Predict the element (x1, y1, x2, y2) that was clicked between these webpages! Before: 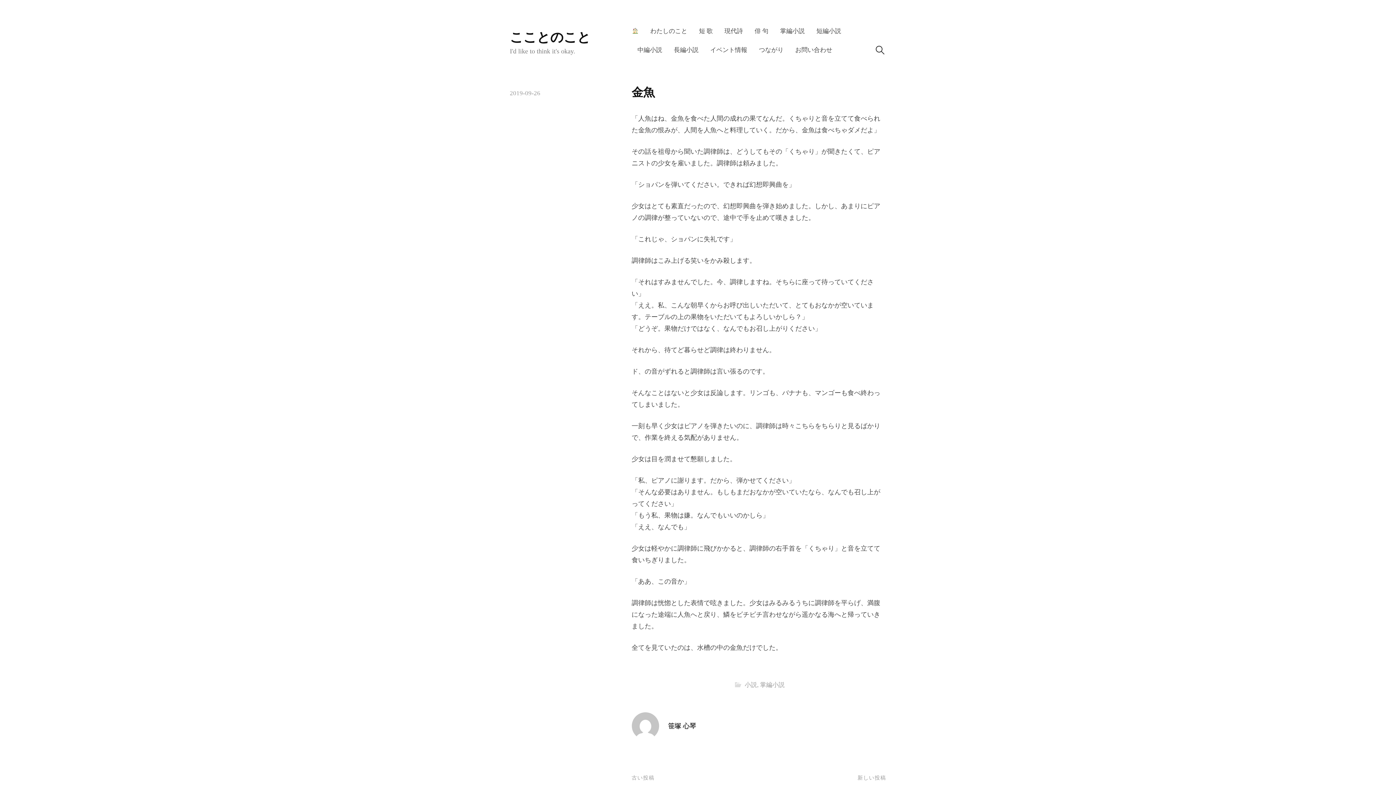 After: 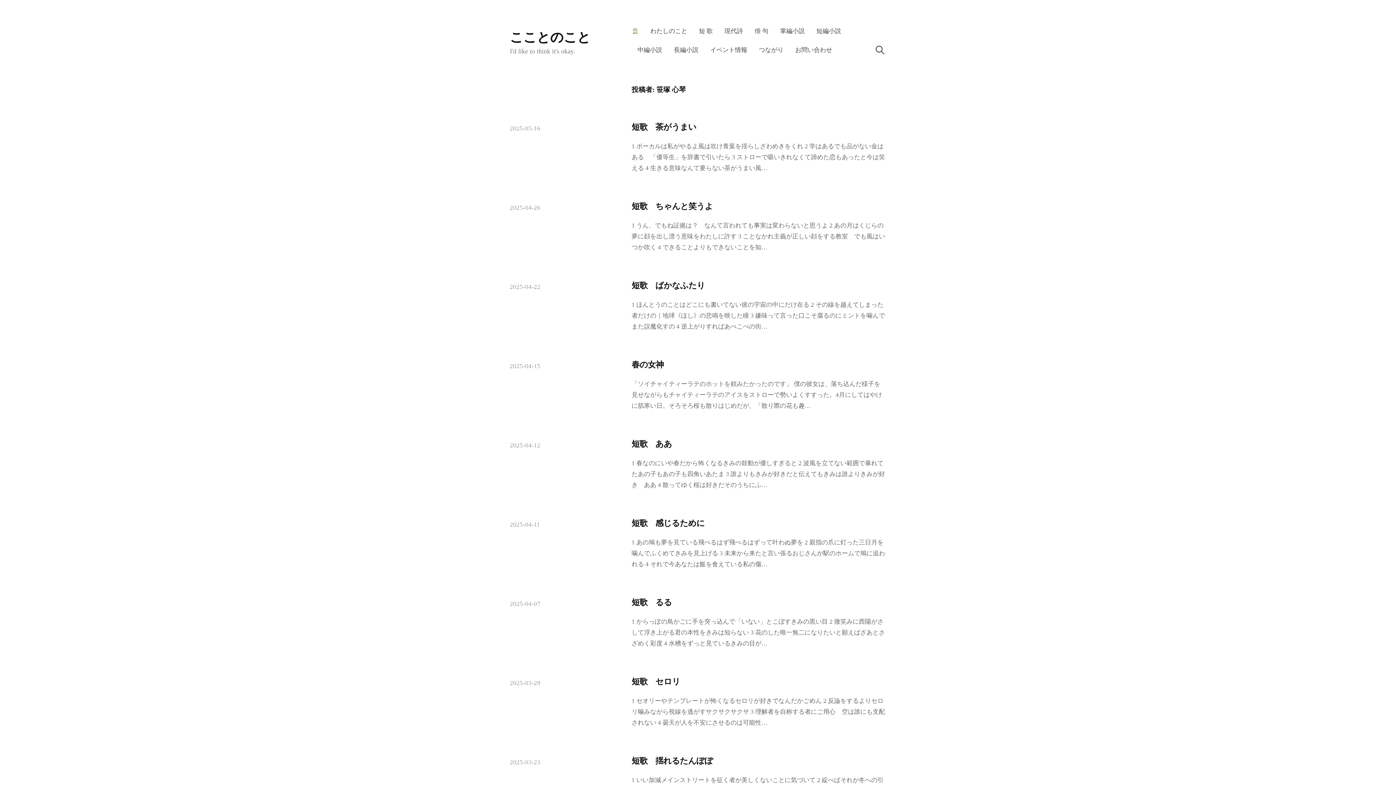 Action: label: 笹塚 心琴 bbox: (668, 722, 696, 730)